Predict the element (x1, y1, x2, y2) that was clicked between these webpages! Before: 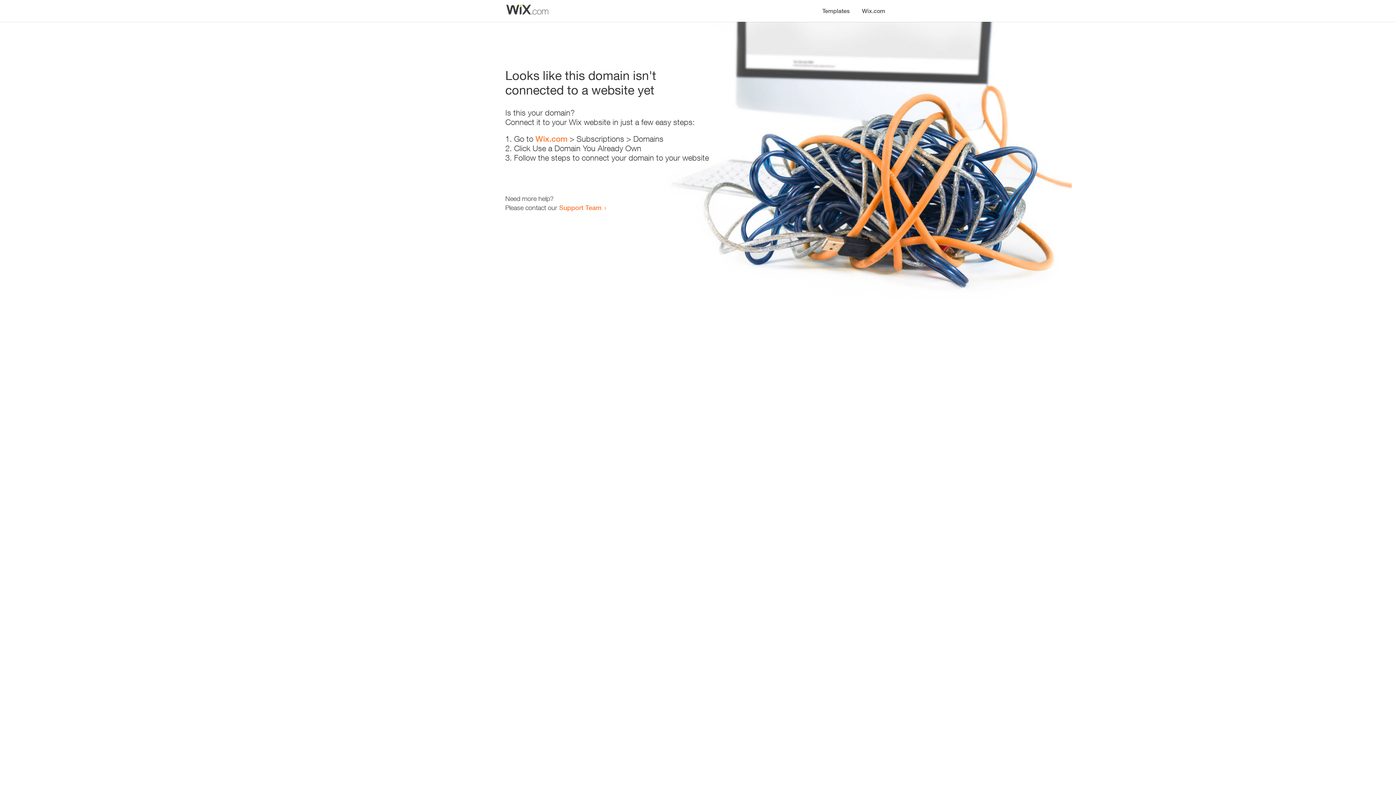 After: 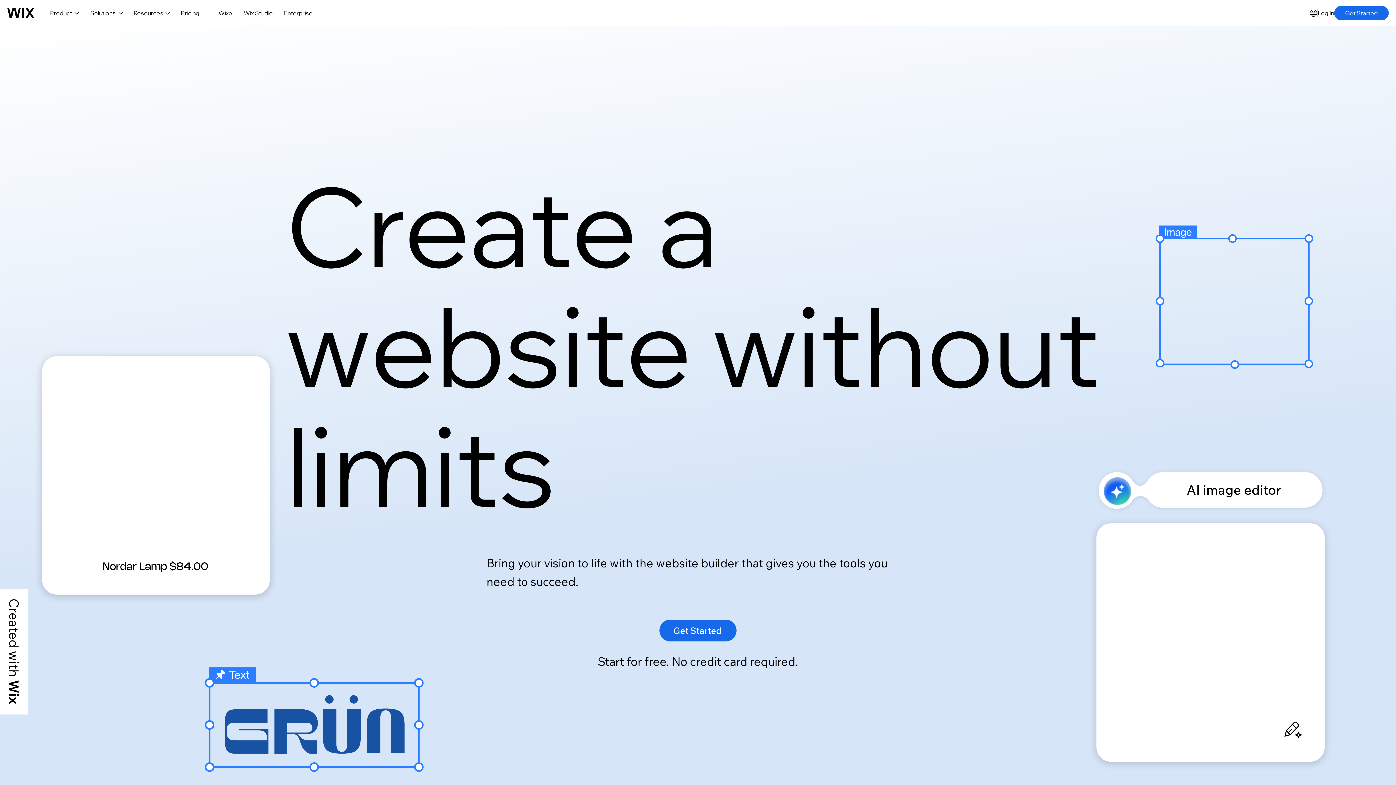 Action: label: Wix.com bbox: (535, 134, 567, 143)